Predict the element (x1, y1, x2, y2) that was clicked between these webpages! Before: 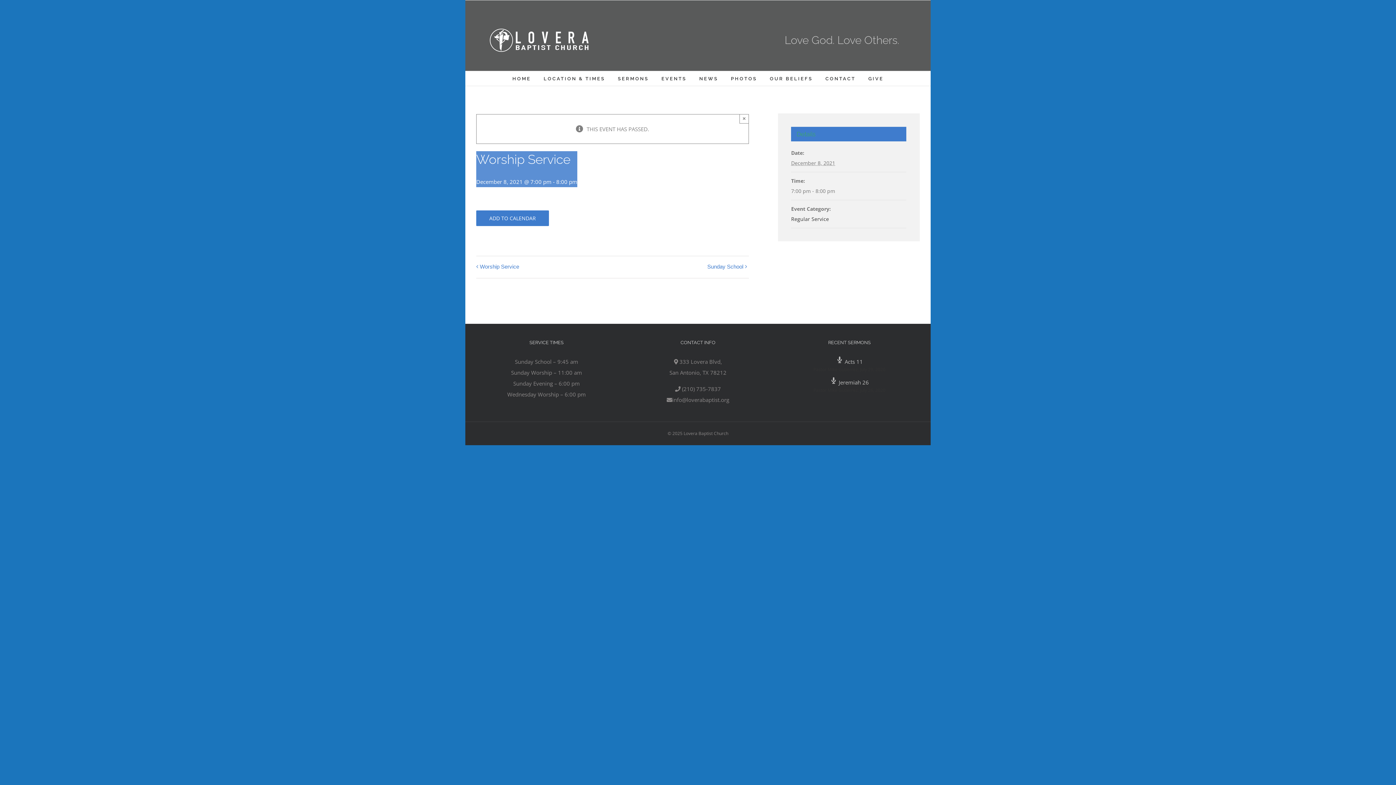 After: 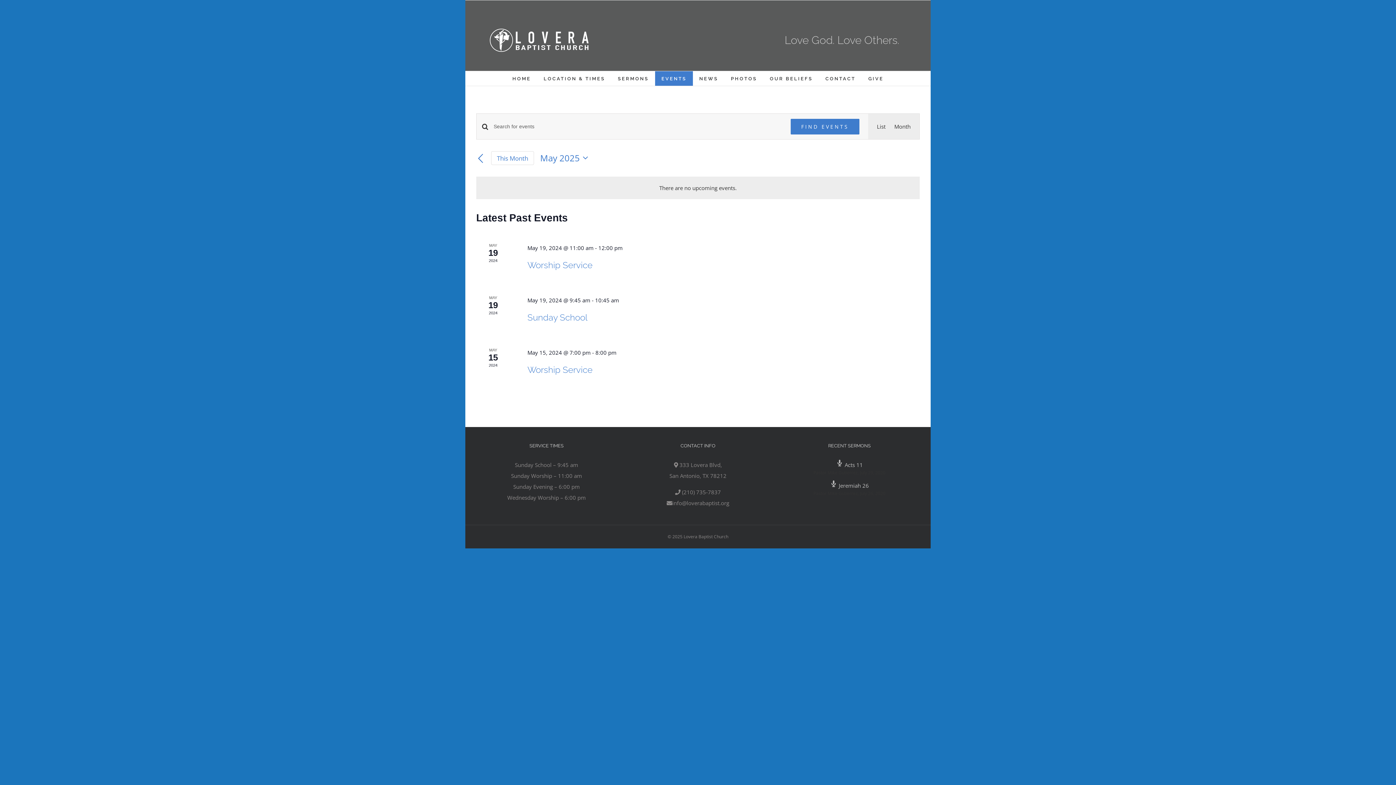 Action: bbox: (655, 71, 693, 85) label: EVENTS